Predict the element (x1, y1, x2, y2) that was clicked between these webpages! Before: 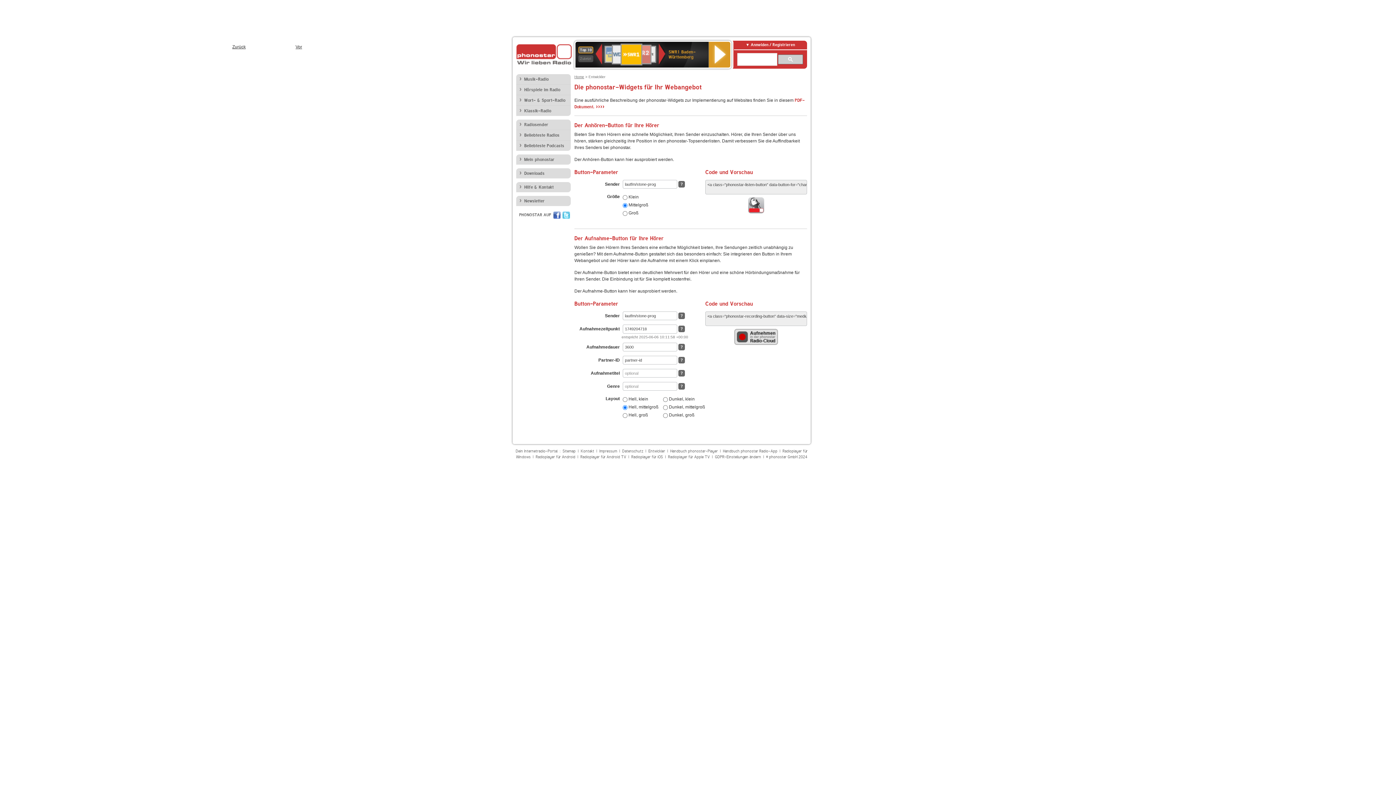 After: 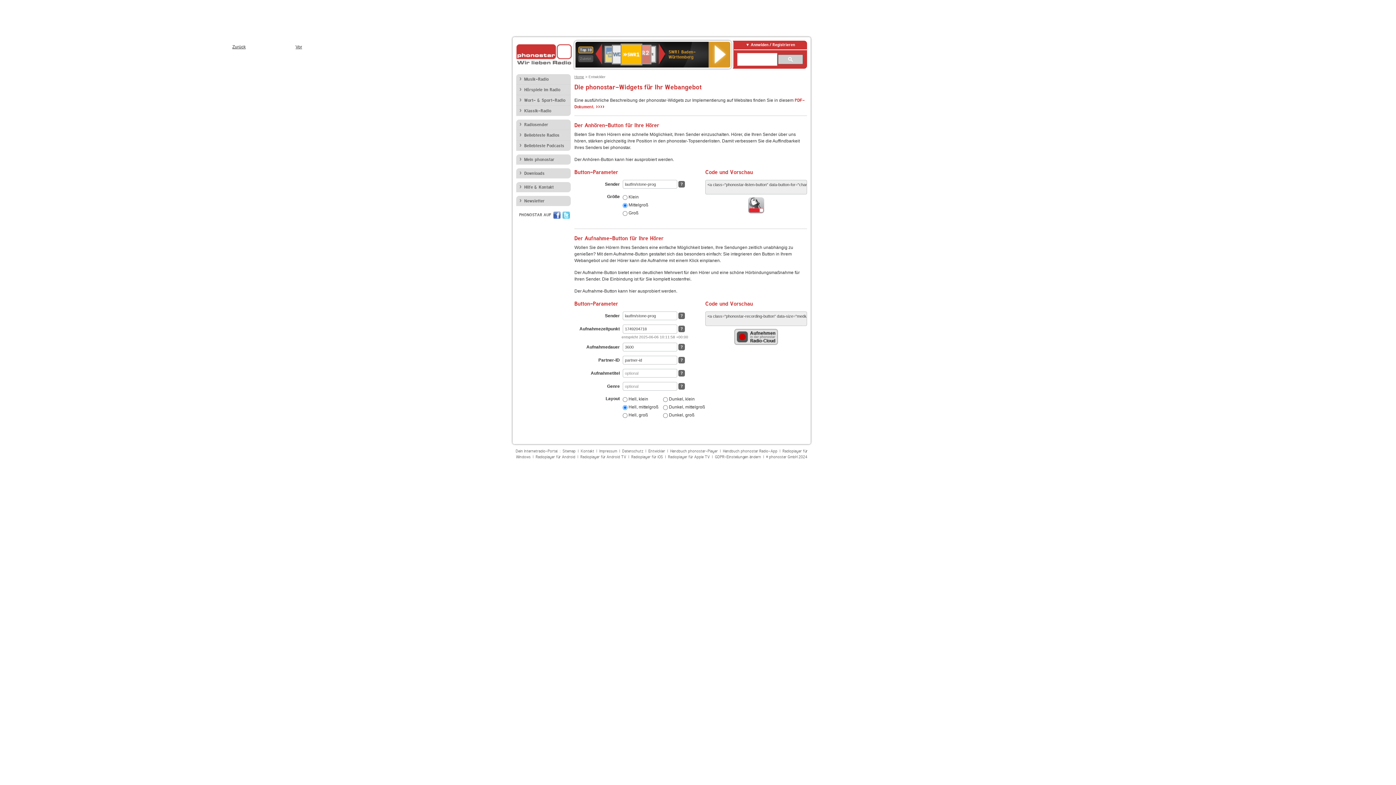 Action: label: Zuletzt bbox: (578, 55, 593, 62)